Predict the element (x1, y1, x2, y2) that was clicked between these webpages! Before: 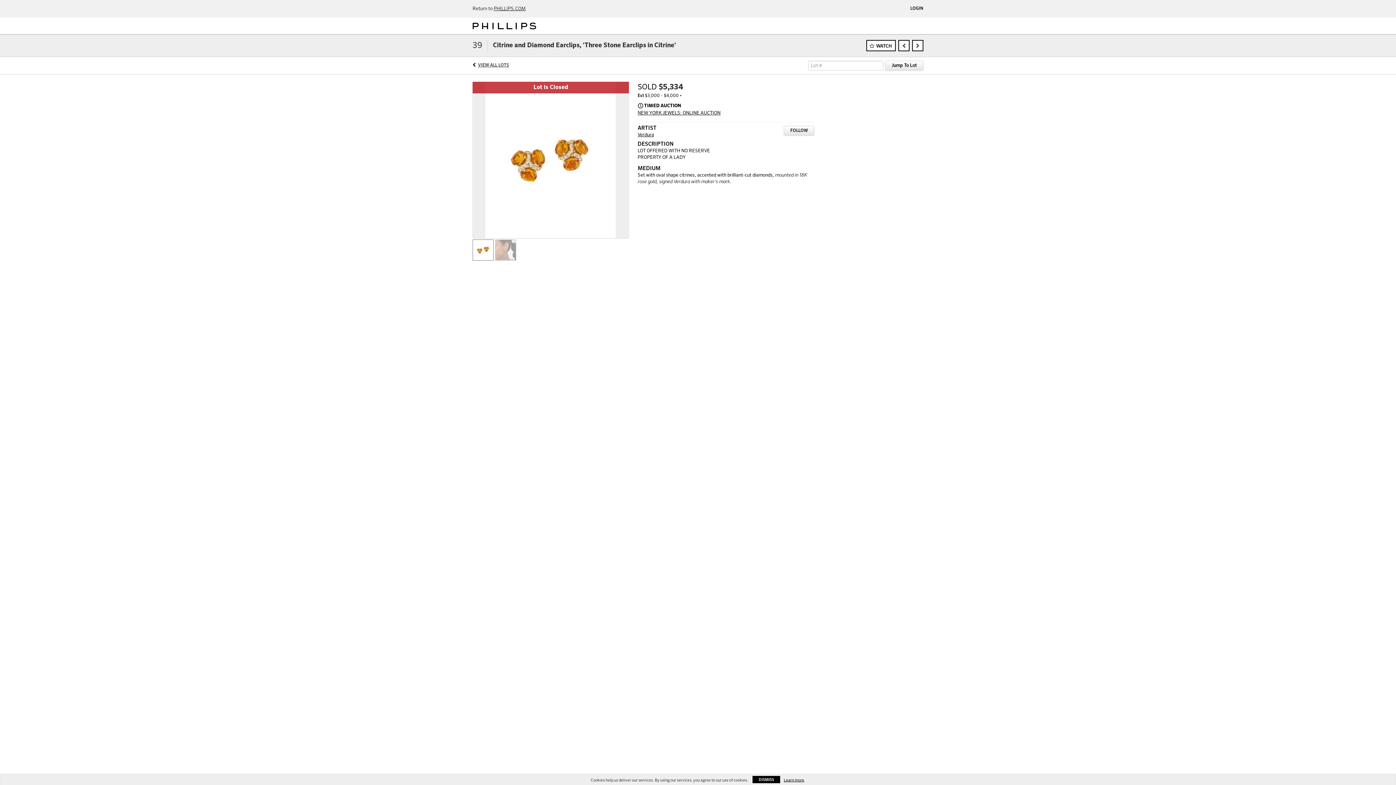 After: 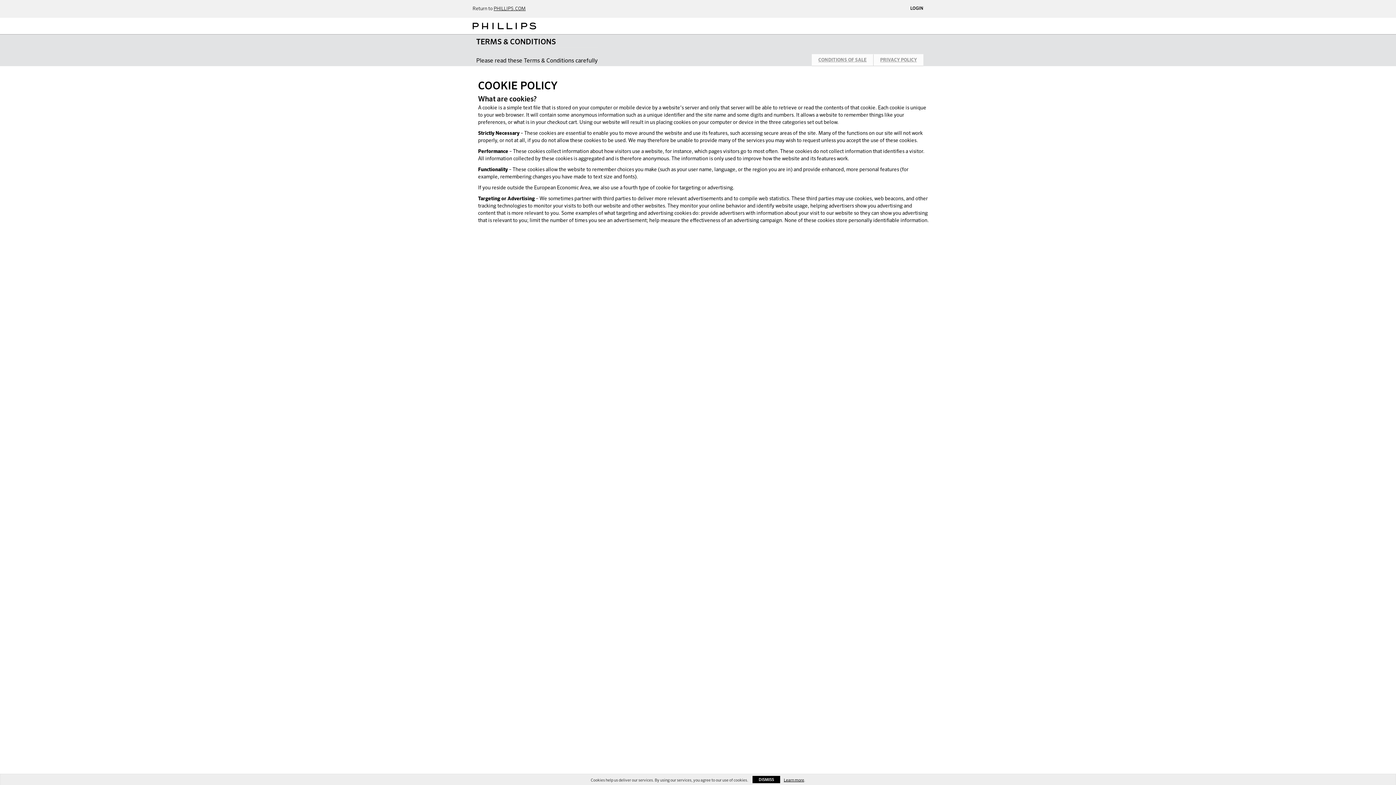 Action: bbox: (784, 778, 804, 782) label: Learn more